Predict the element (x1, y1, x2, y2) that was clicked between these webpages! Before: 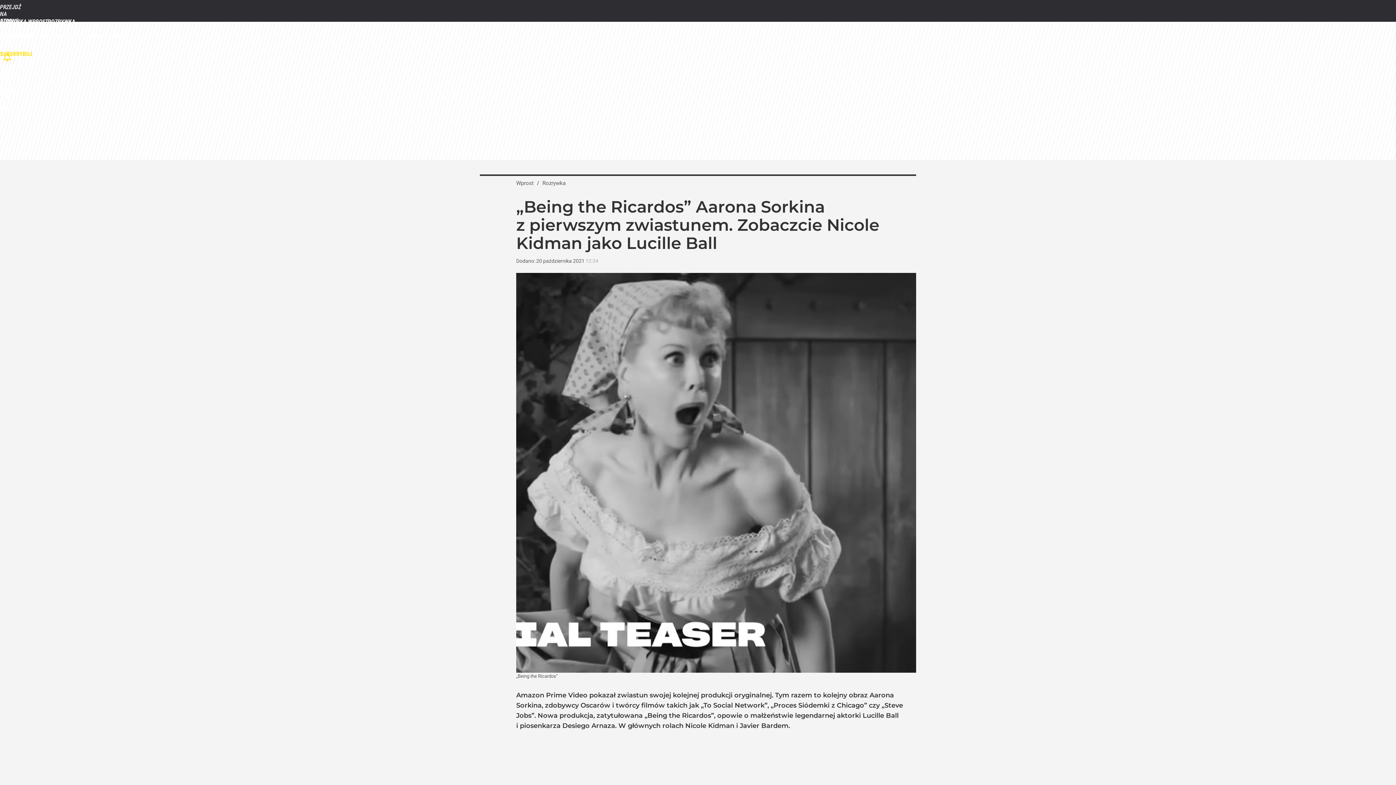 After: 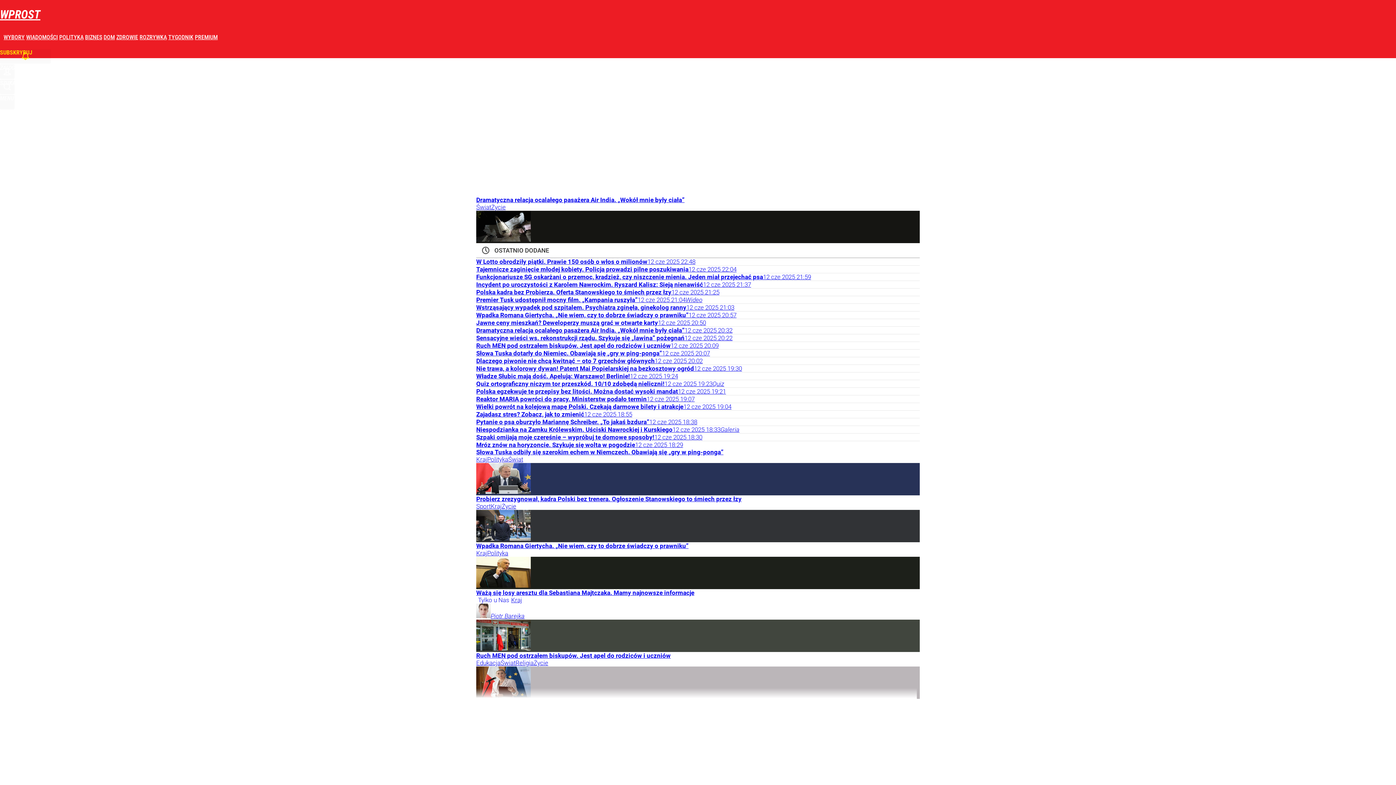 Action: label: PRZEJDŹ NA STRONĘ GŁÓWNĄ WPROST.PL bbox: (0, 3, 14, 18)